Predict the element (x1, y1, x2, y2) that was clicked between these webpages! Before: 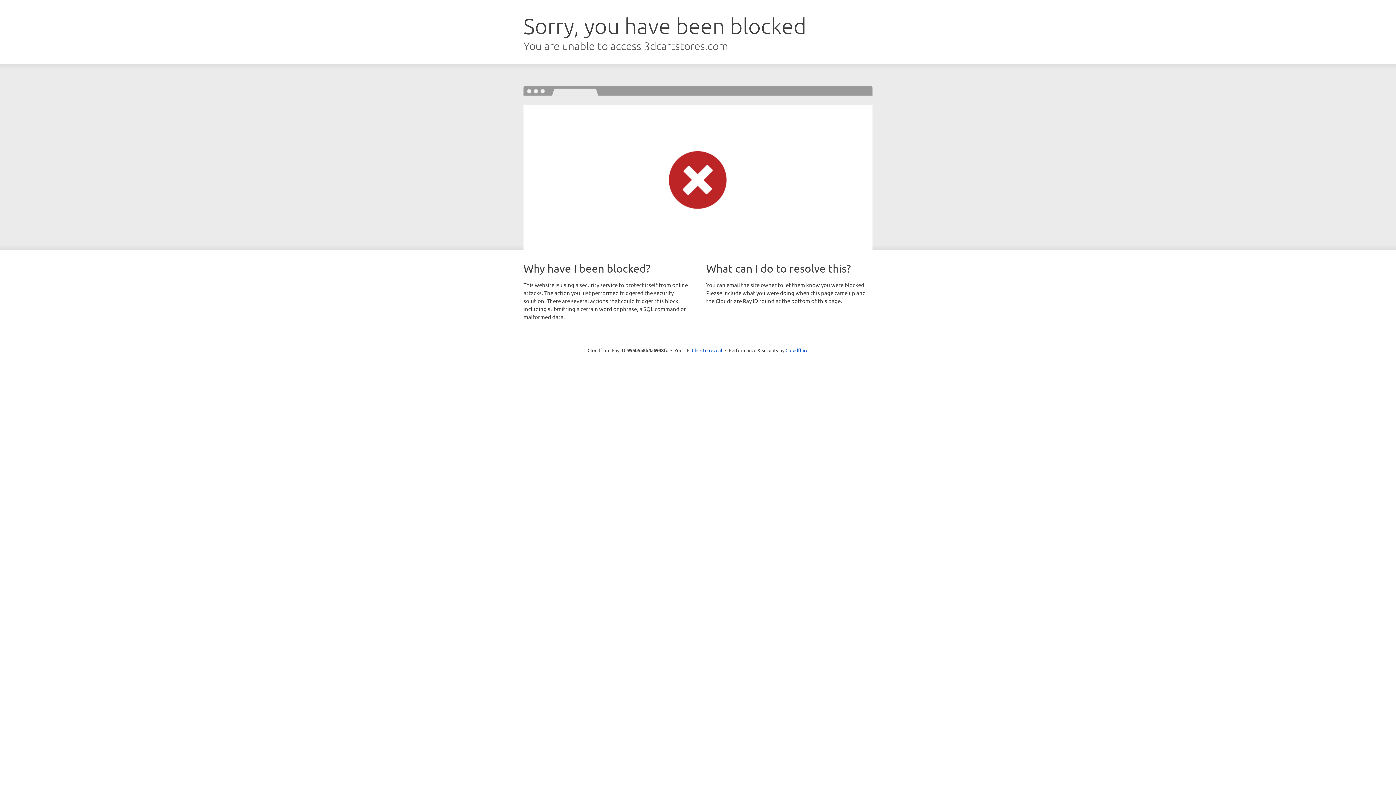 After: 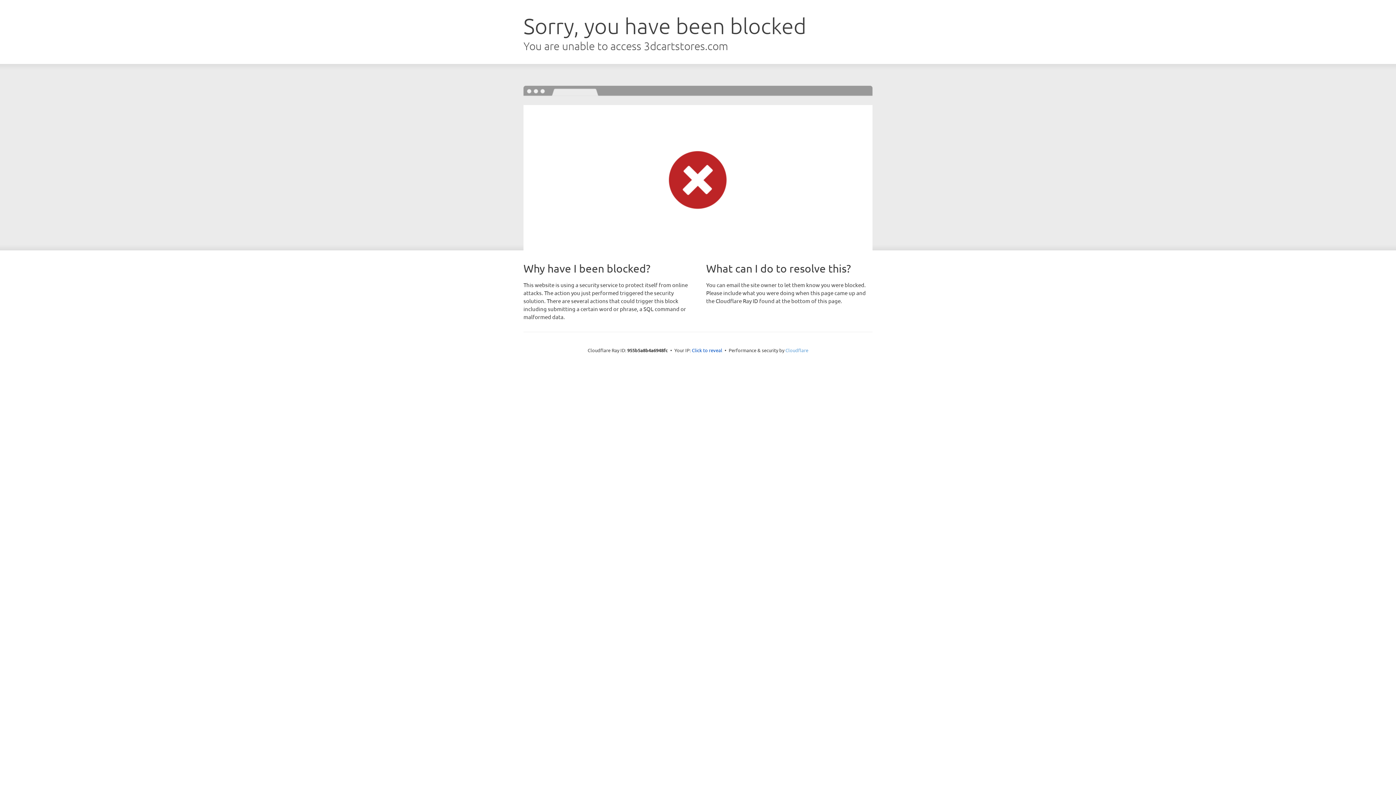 Action: bbox: (785, 347, 808, 353) label: Cloudflare